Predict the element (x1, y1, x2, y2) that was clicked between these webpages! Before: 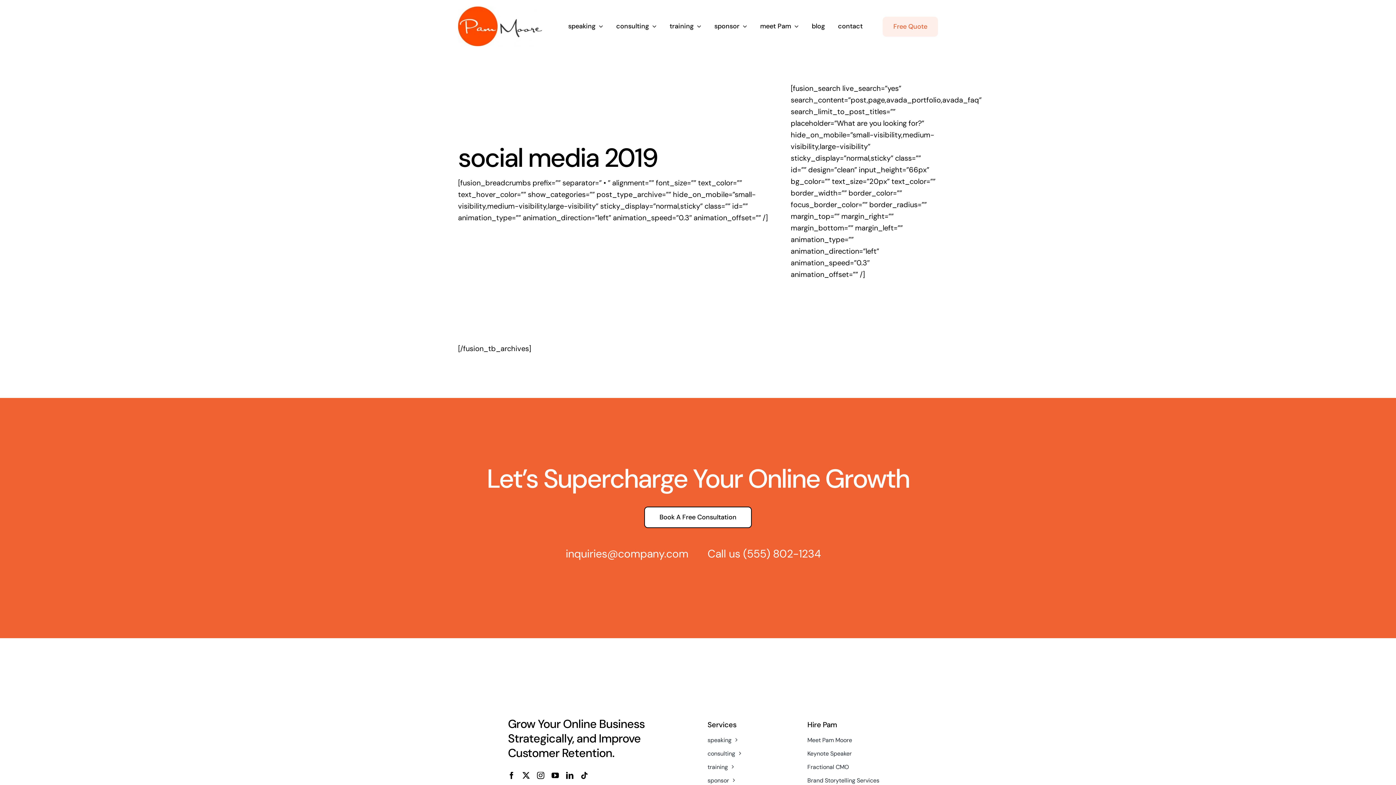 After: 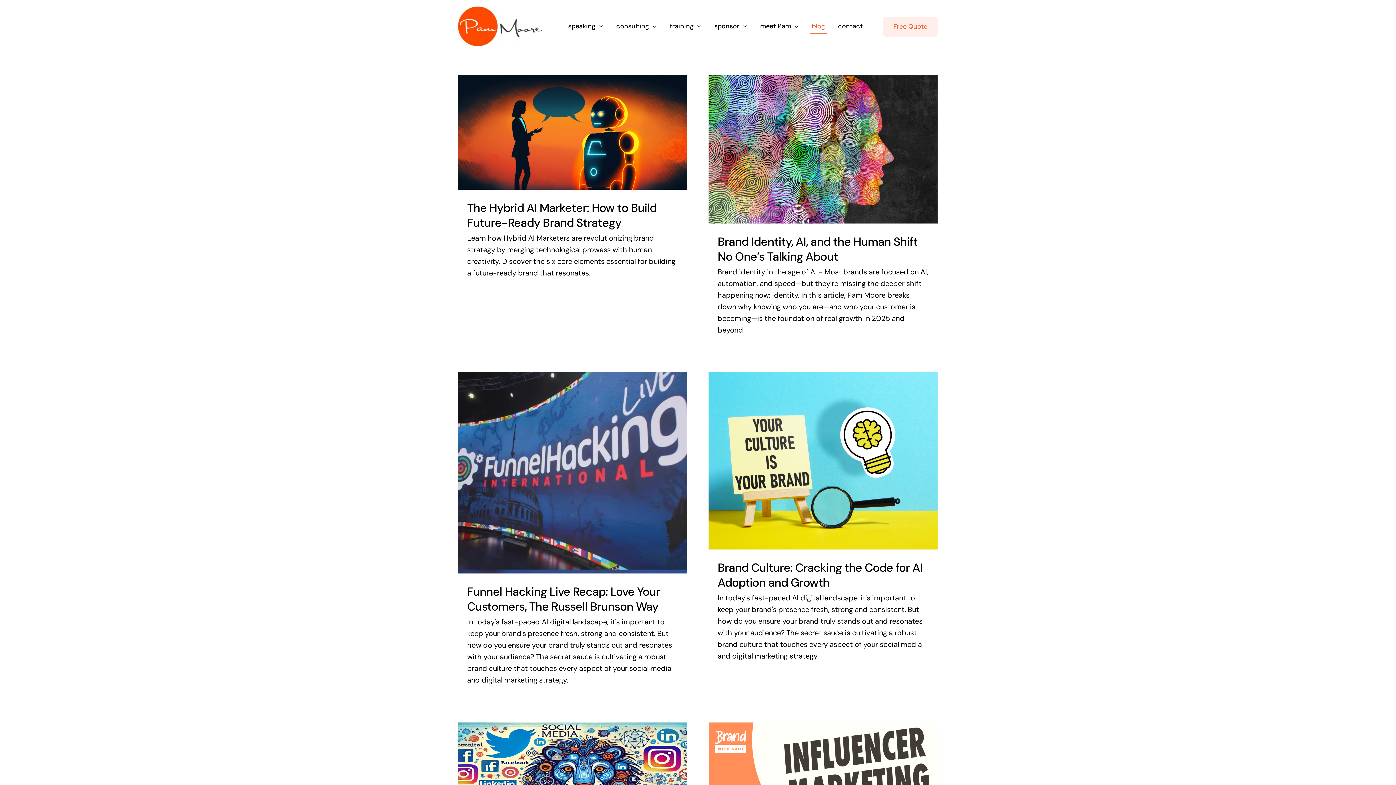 Action: label: blog bbox: (809, 19, 827, 34)